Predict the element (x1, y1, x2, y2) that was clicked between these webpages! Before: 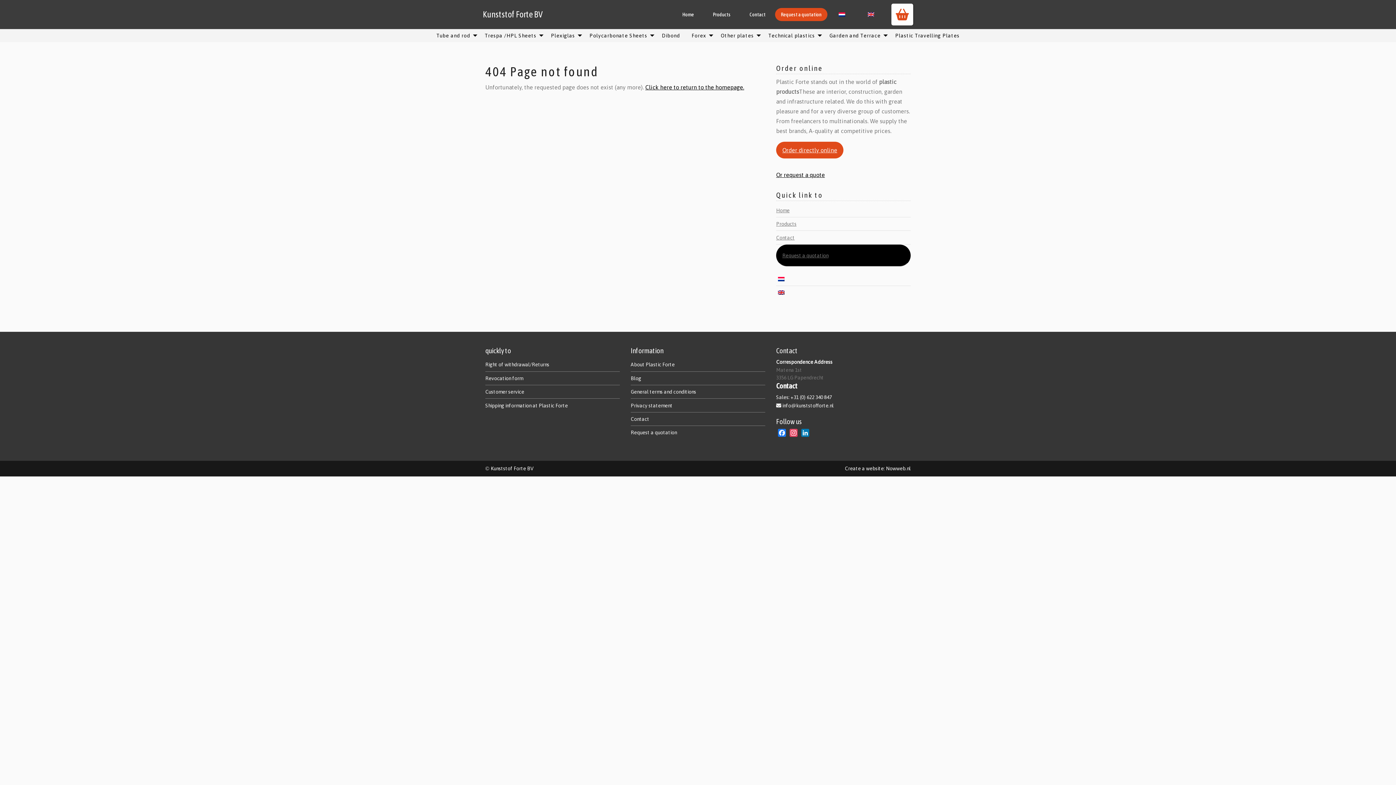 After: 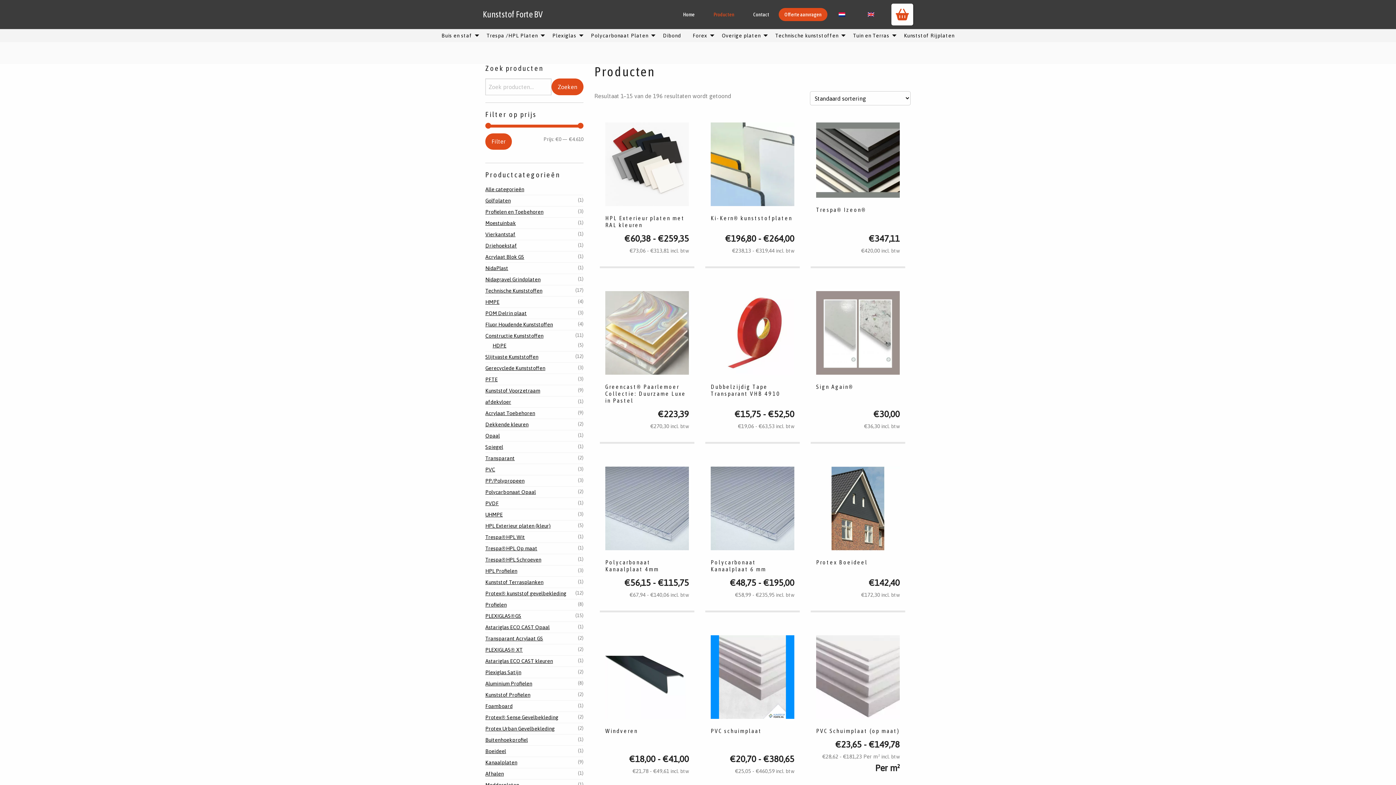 Action: label: Order directly online bbox: (776, 141, 843, 158)